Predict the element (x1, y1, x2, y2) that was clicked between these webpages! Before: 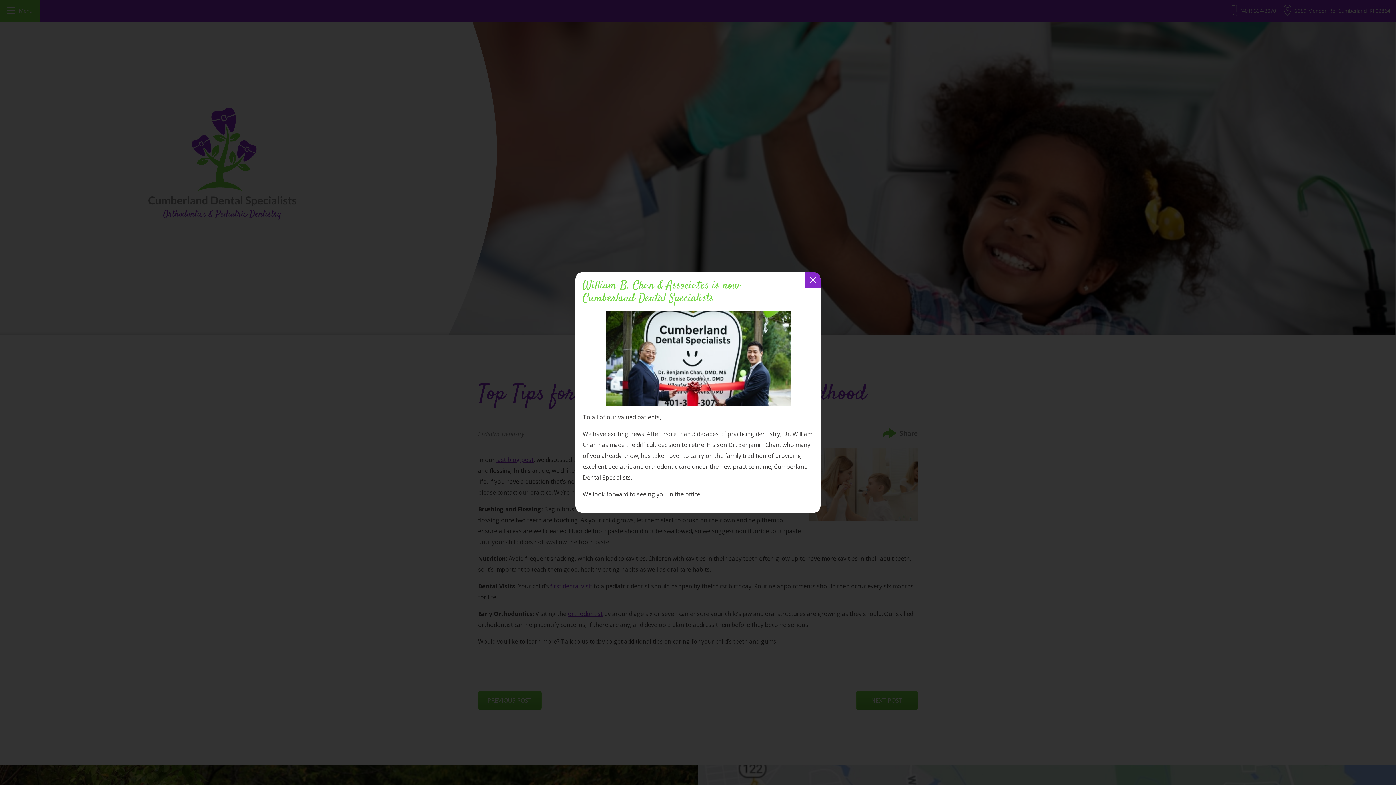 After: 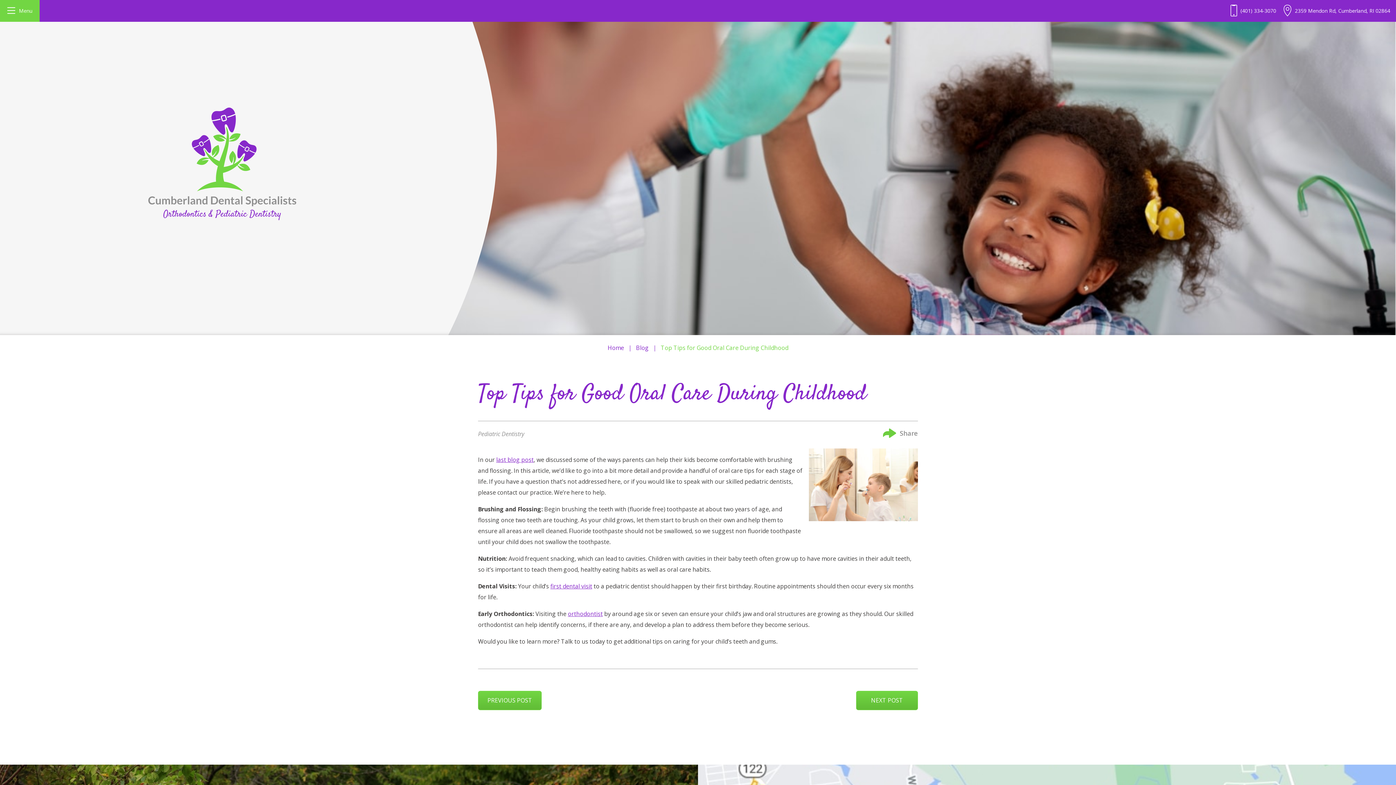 Action: label: Close Button bbox: (804, 272, 820, 288)